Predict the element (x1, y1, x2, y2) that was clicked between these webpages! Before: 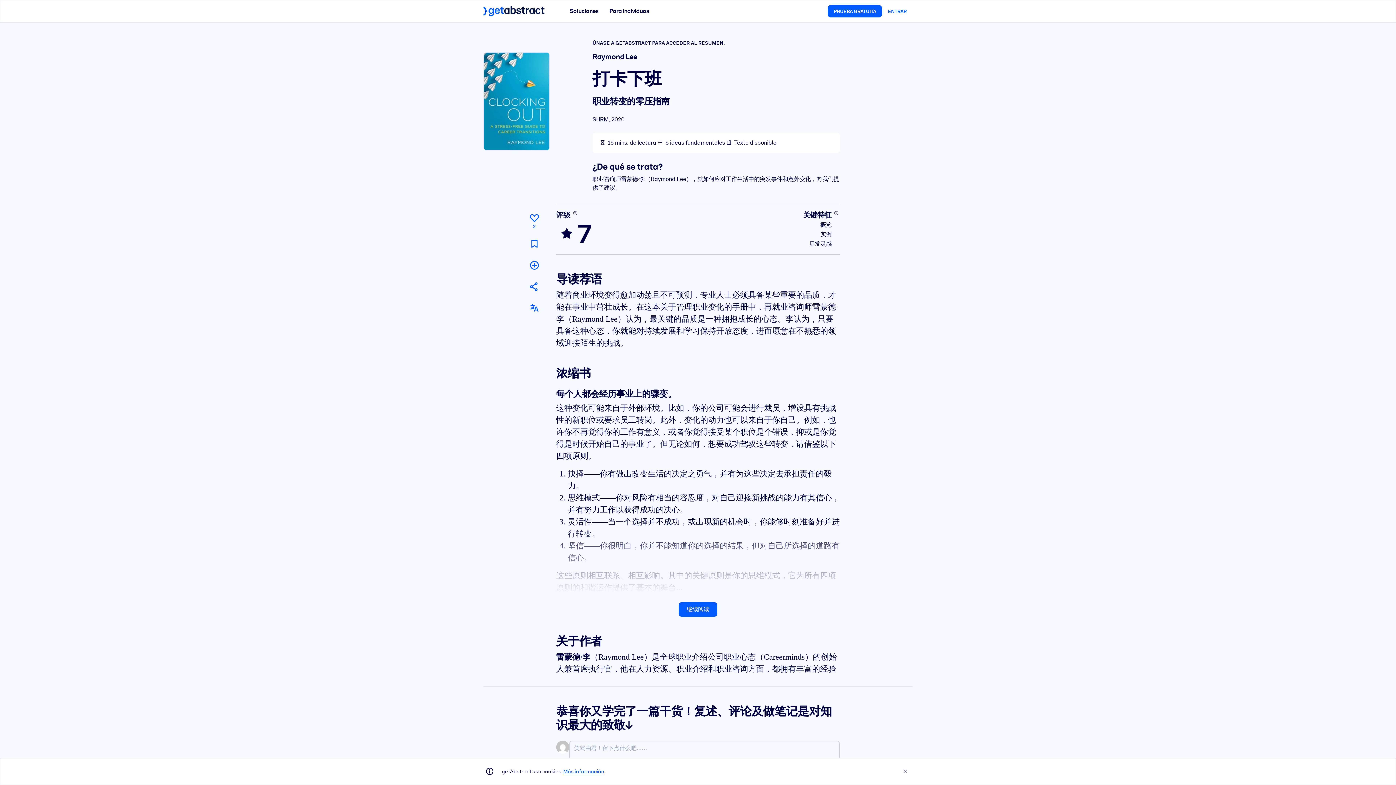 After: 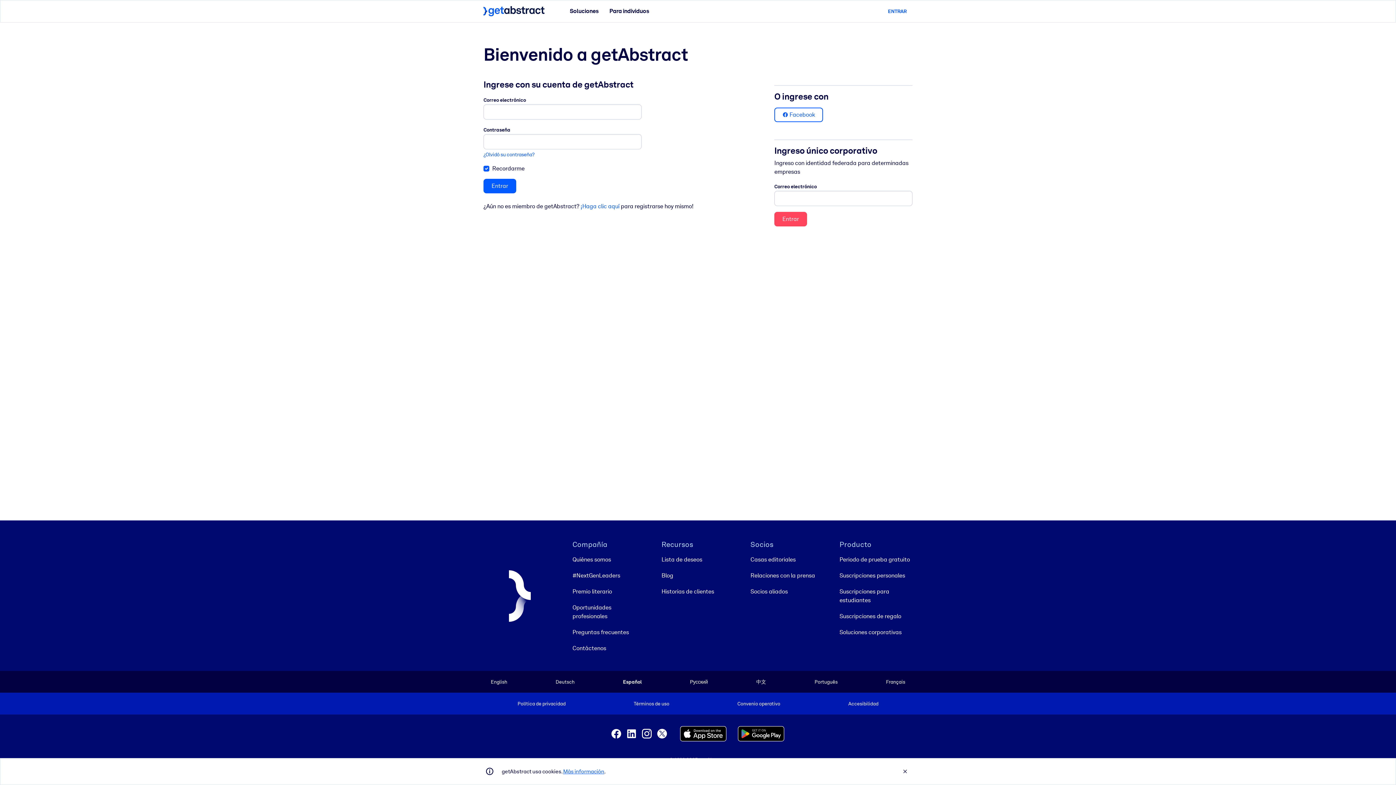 Action: bbox: (882, 5, 912, 17) label: ENTRAR